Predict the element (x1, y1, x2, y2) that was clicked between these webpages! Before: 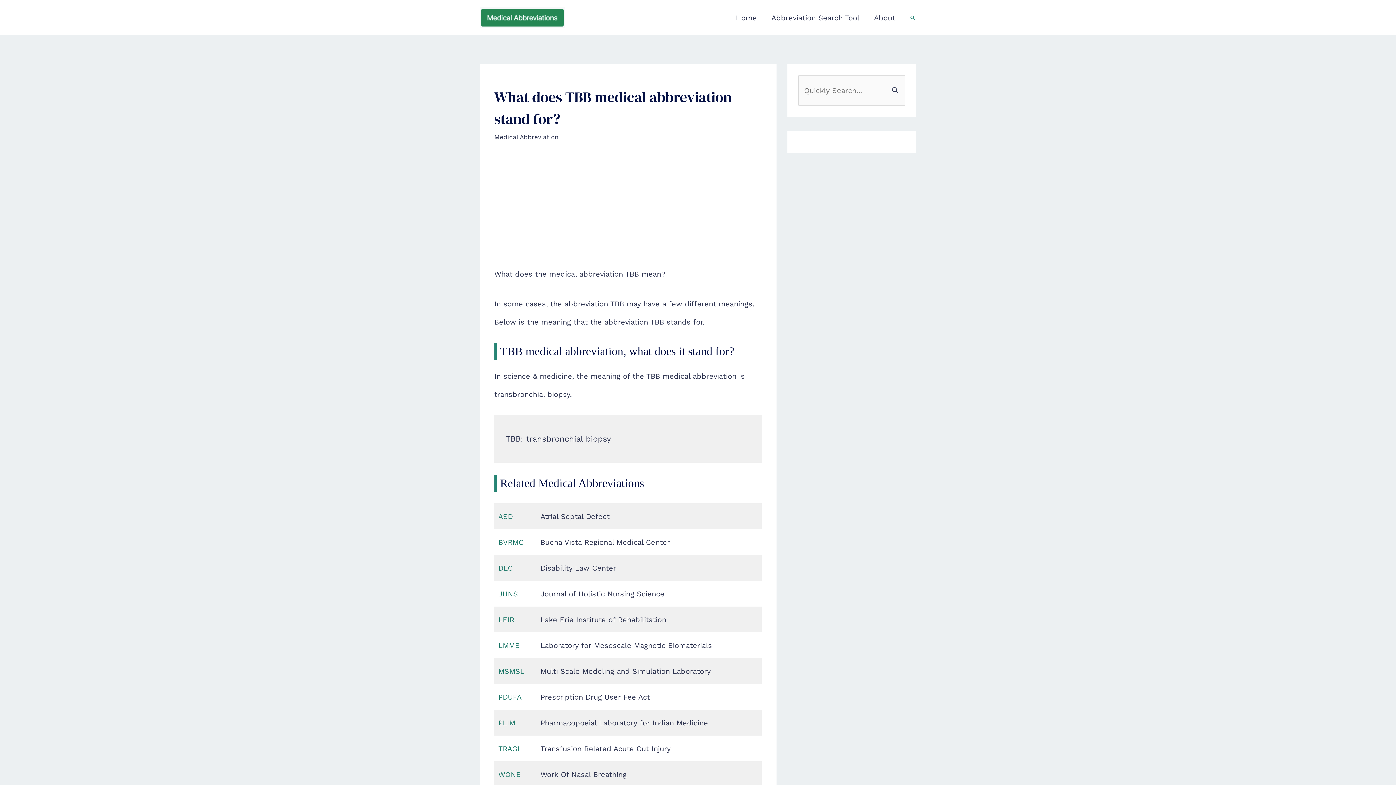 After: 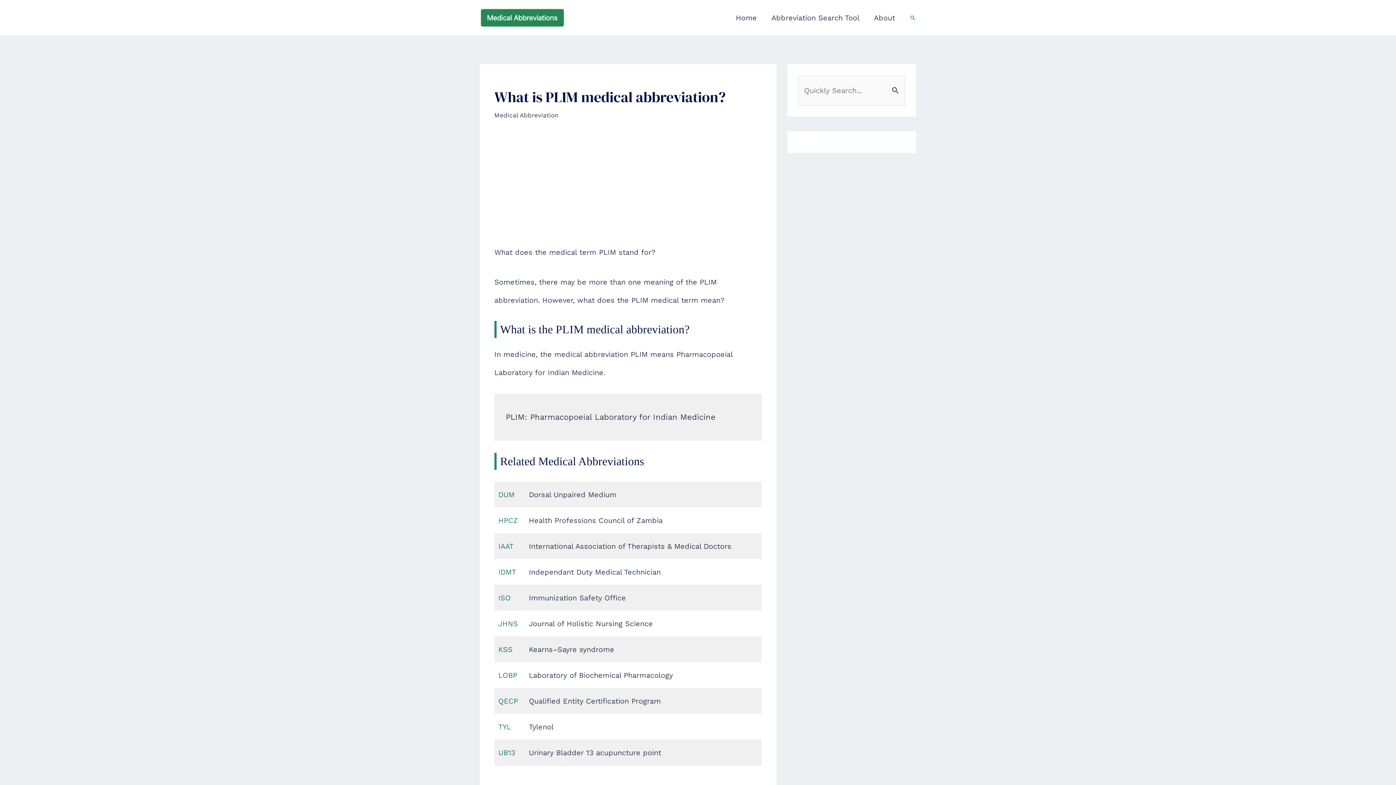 Action: label: PLIM bbox: (498, 718, 515, 727)